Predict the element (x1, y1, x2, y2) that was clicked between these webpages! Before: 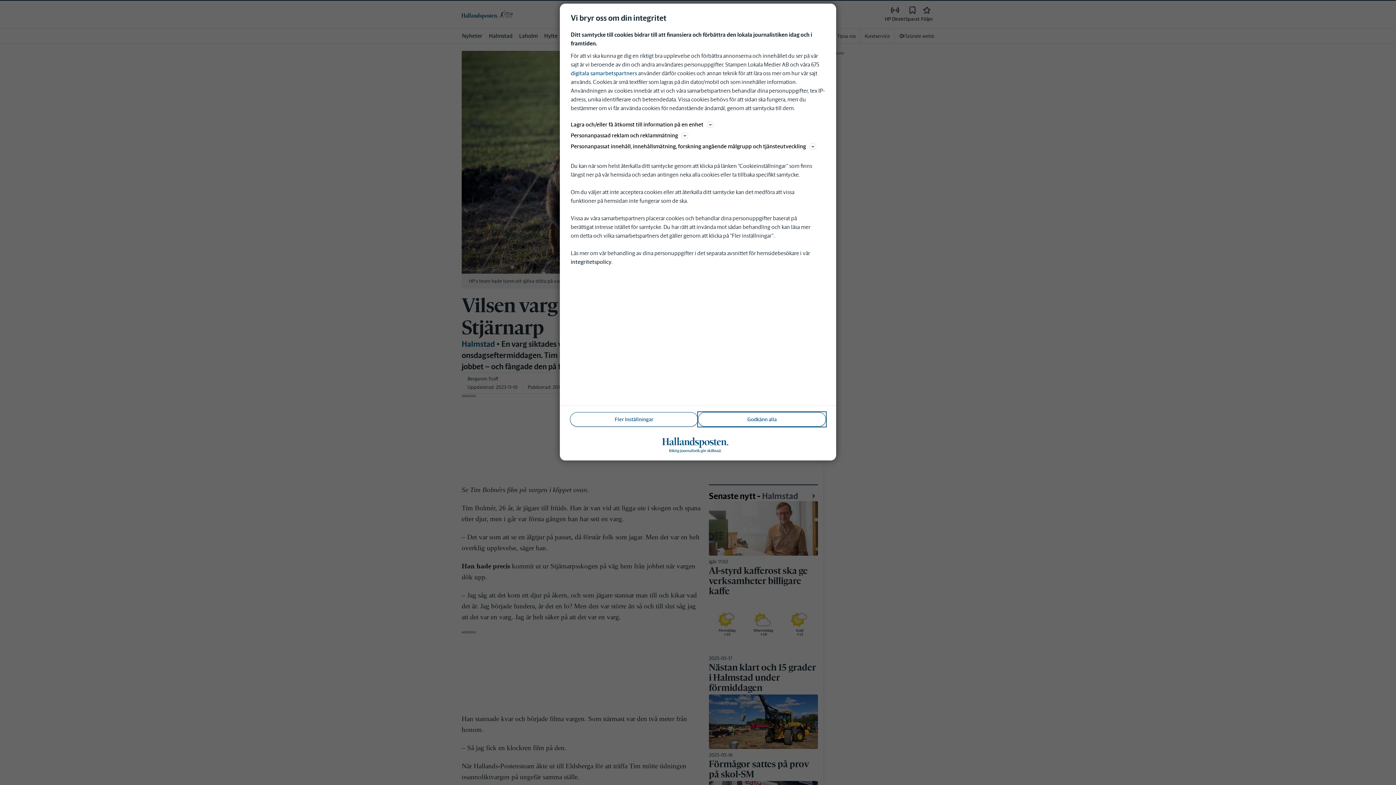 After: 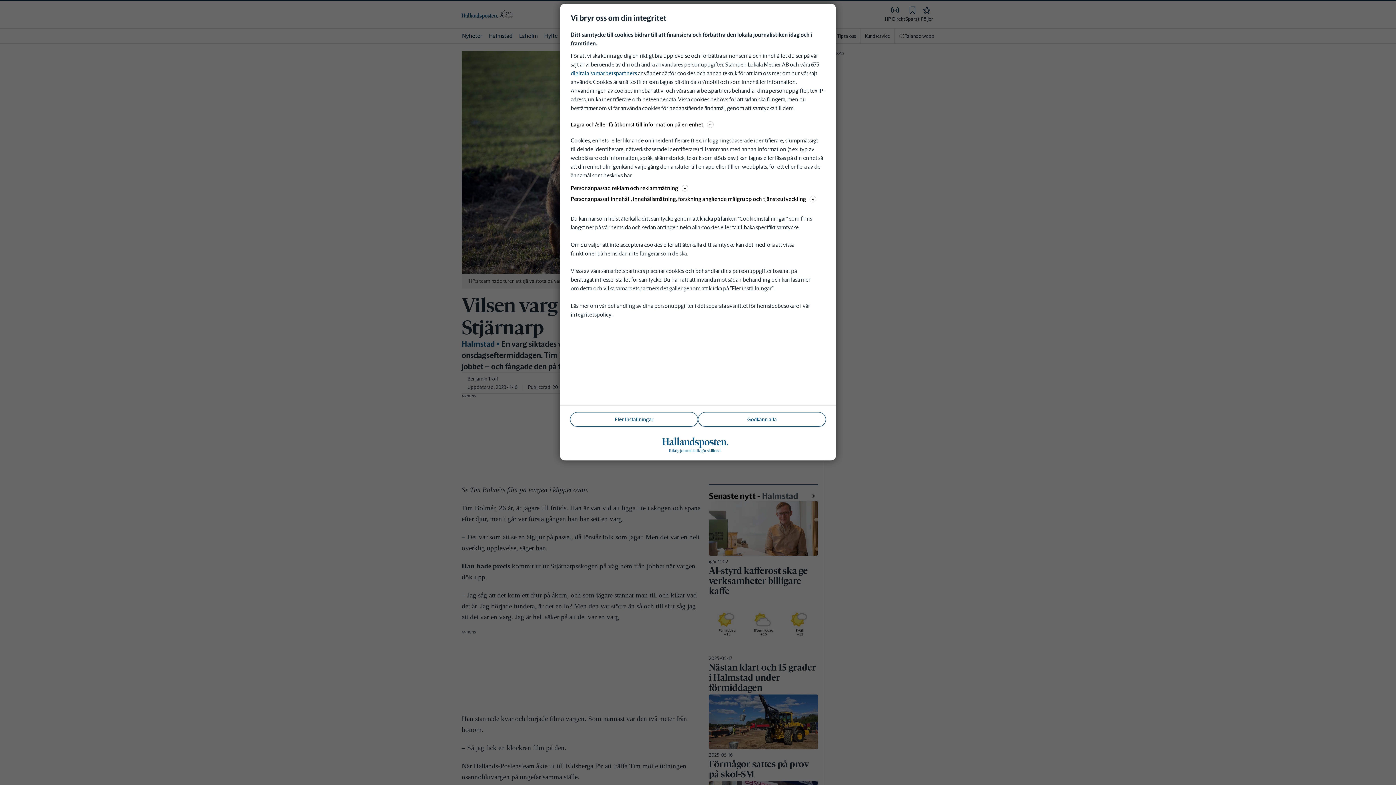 Action: label: Lagra och/eller få åtkomst till information på en enhet bbox: (570, 120, 825, 129)